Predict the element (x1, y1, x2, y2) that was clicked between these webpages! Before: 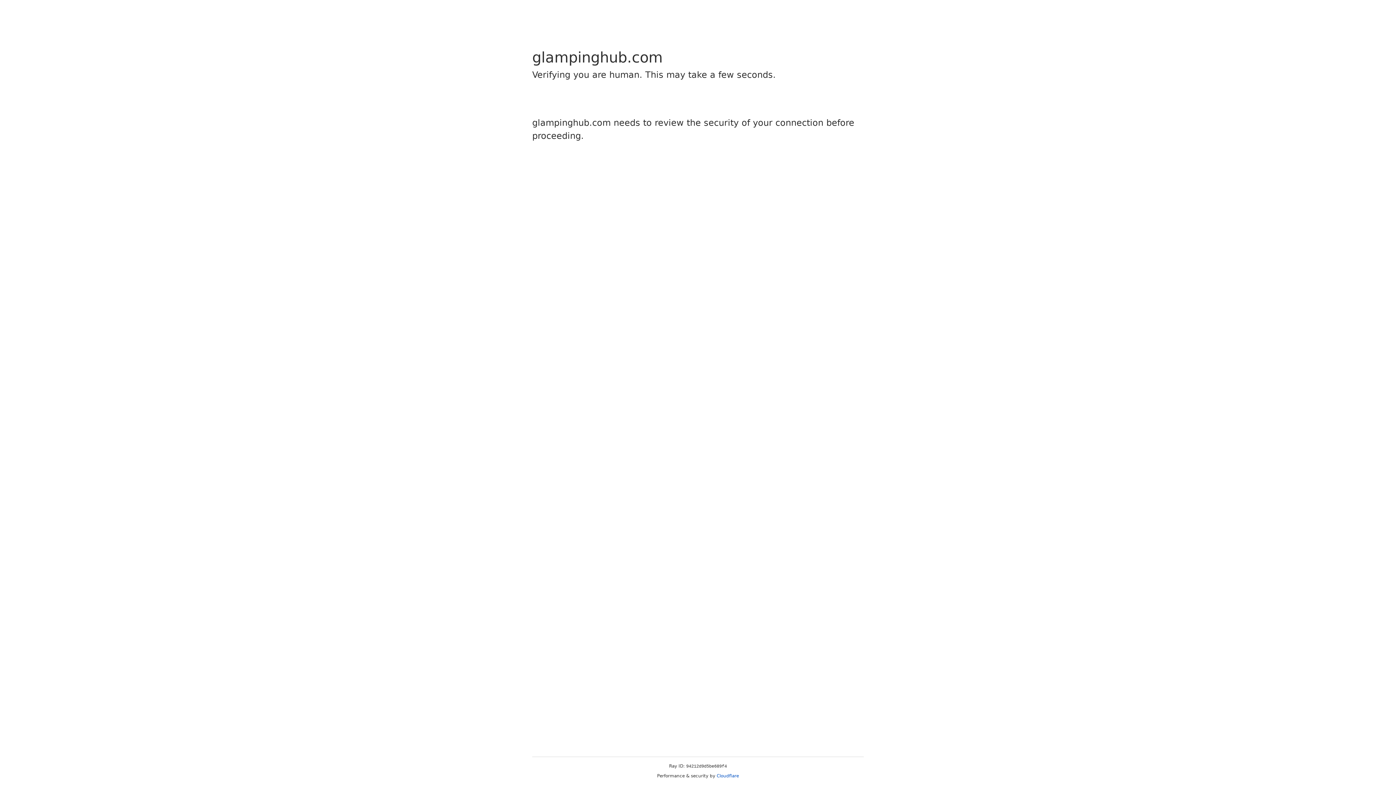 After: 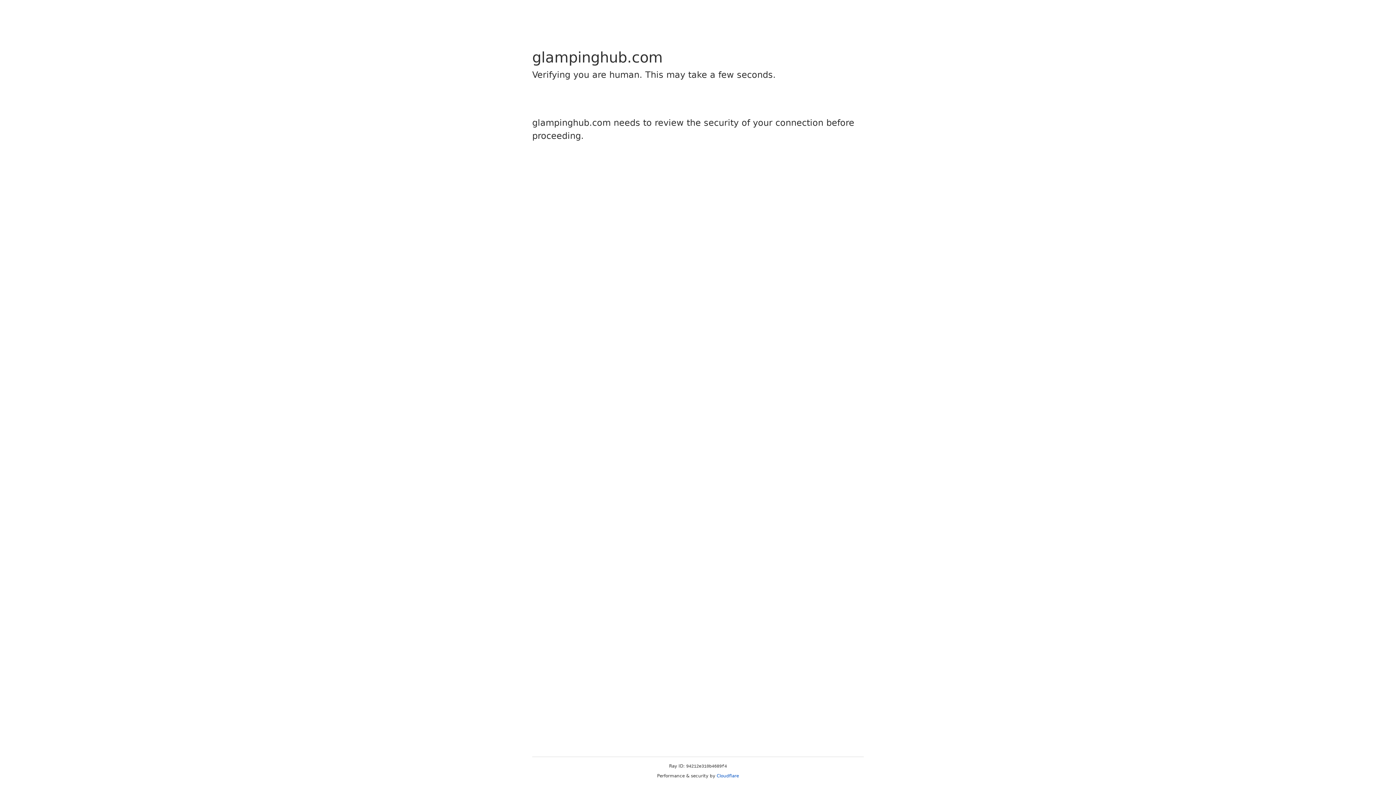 Action: bbox: (716, 773, 739, 778) label: Cloudflare